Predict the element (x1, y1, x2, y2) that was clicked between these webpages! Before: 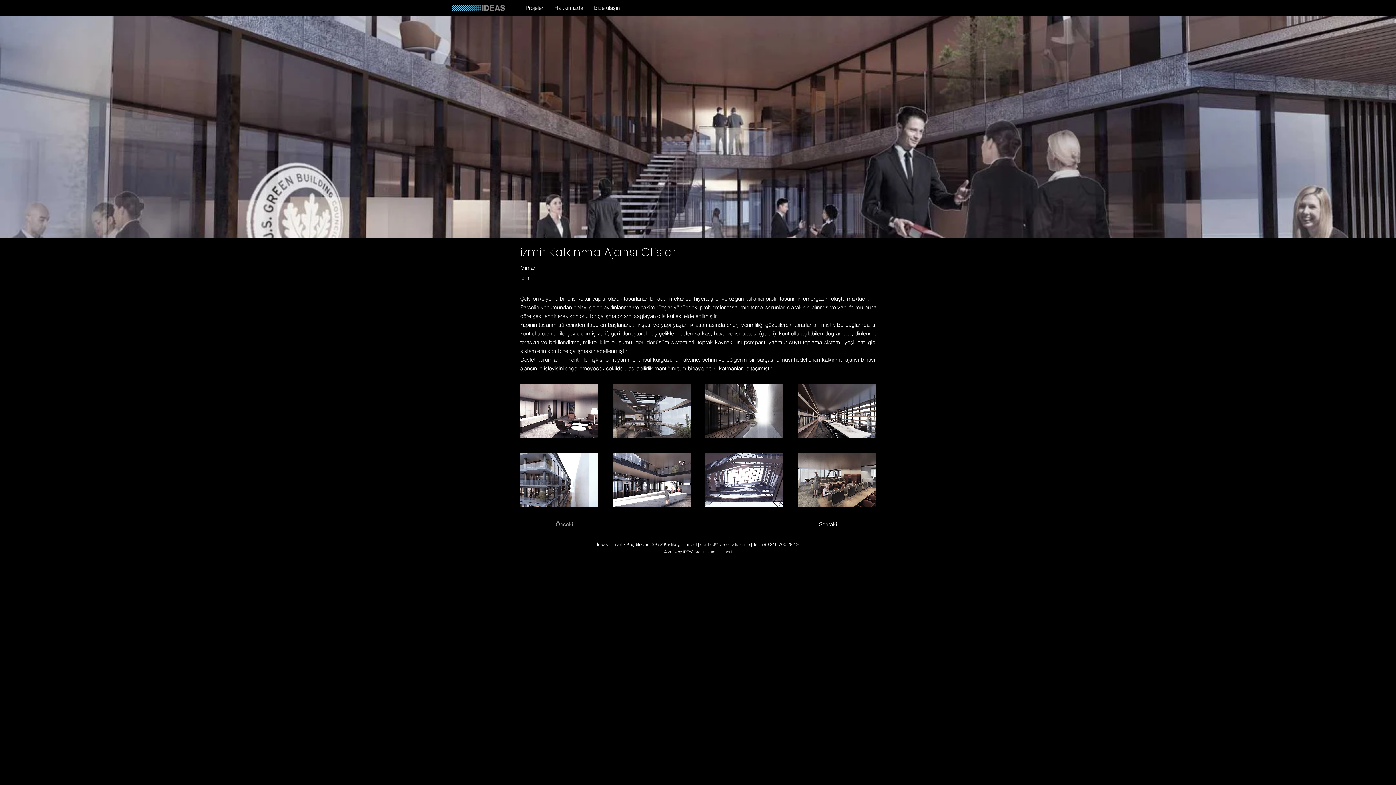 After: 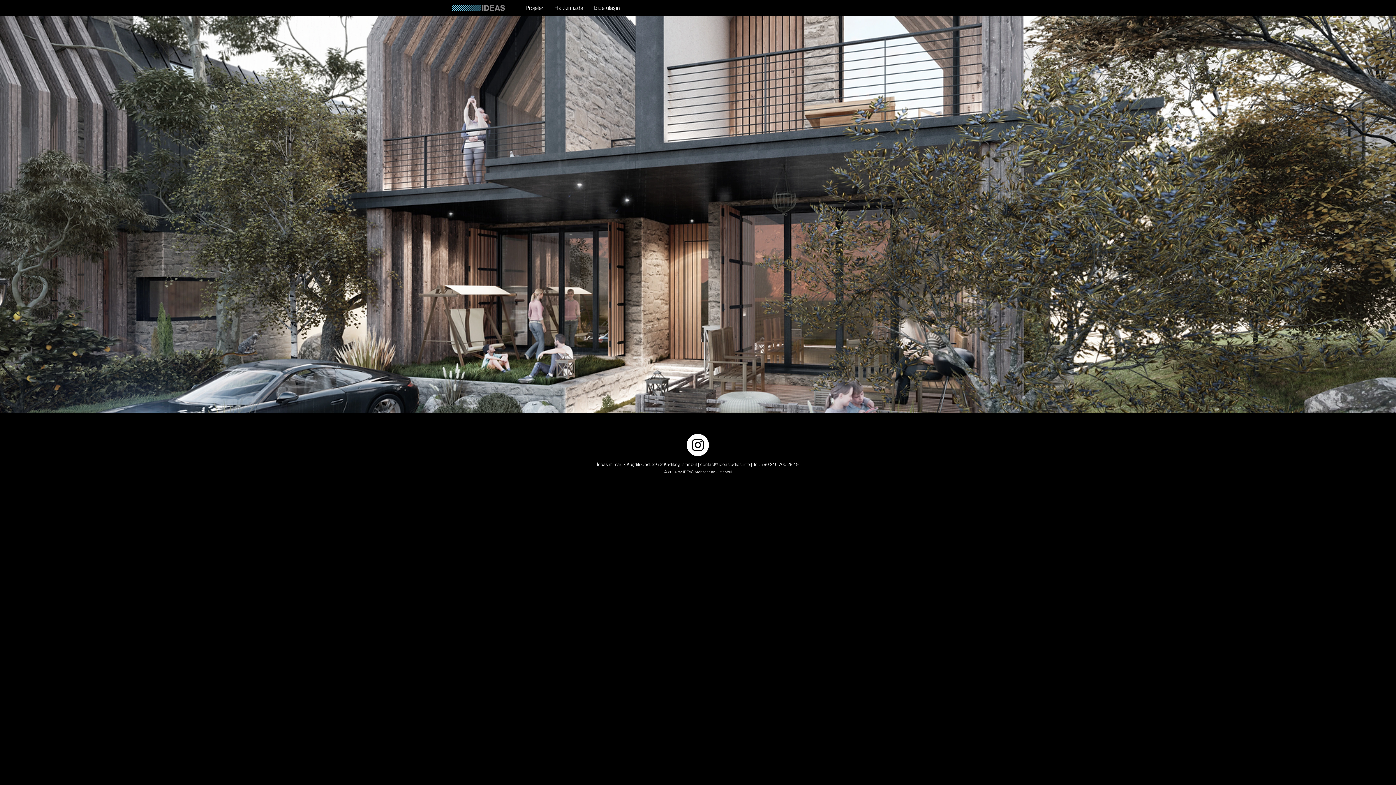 Action: bbox: (450, 3, 506, 12)